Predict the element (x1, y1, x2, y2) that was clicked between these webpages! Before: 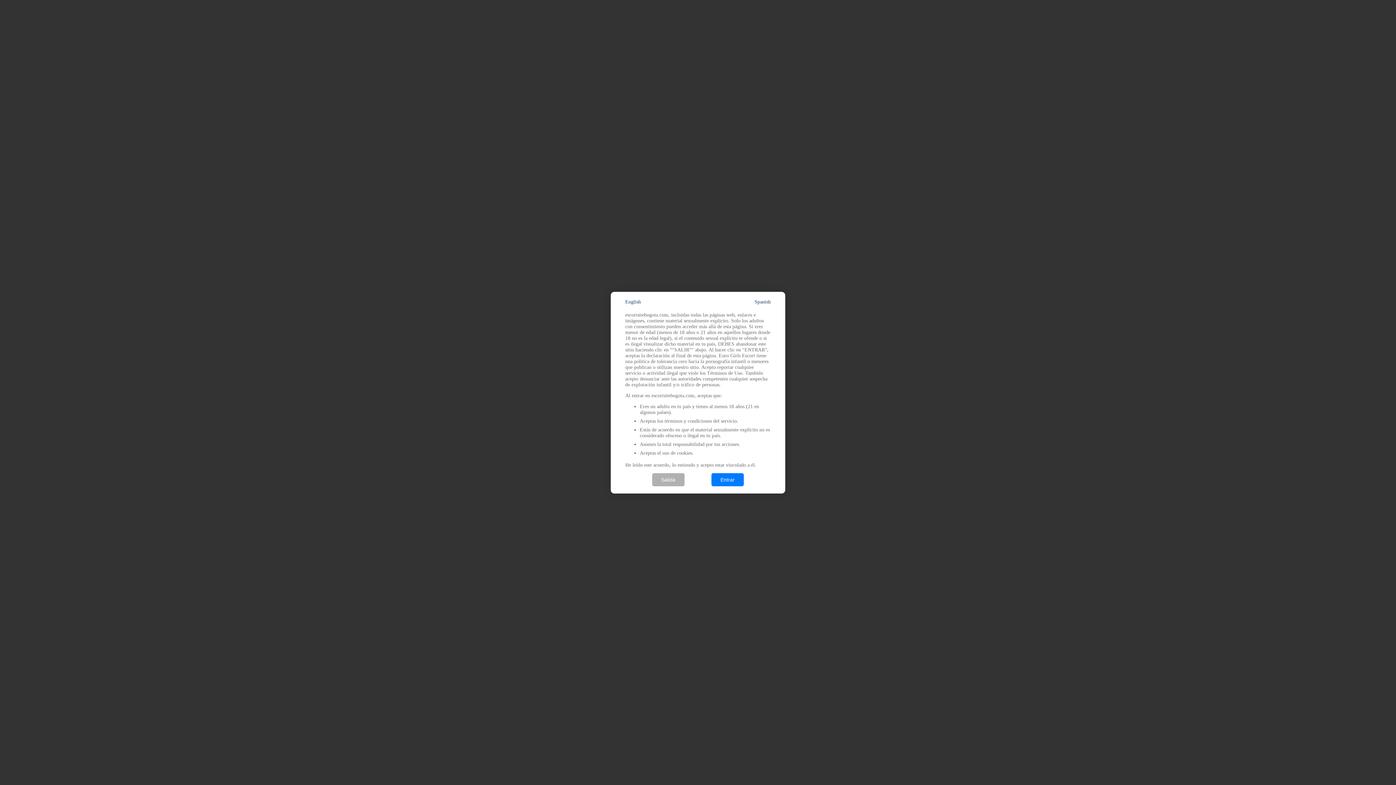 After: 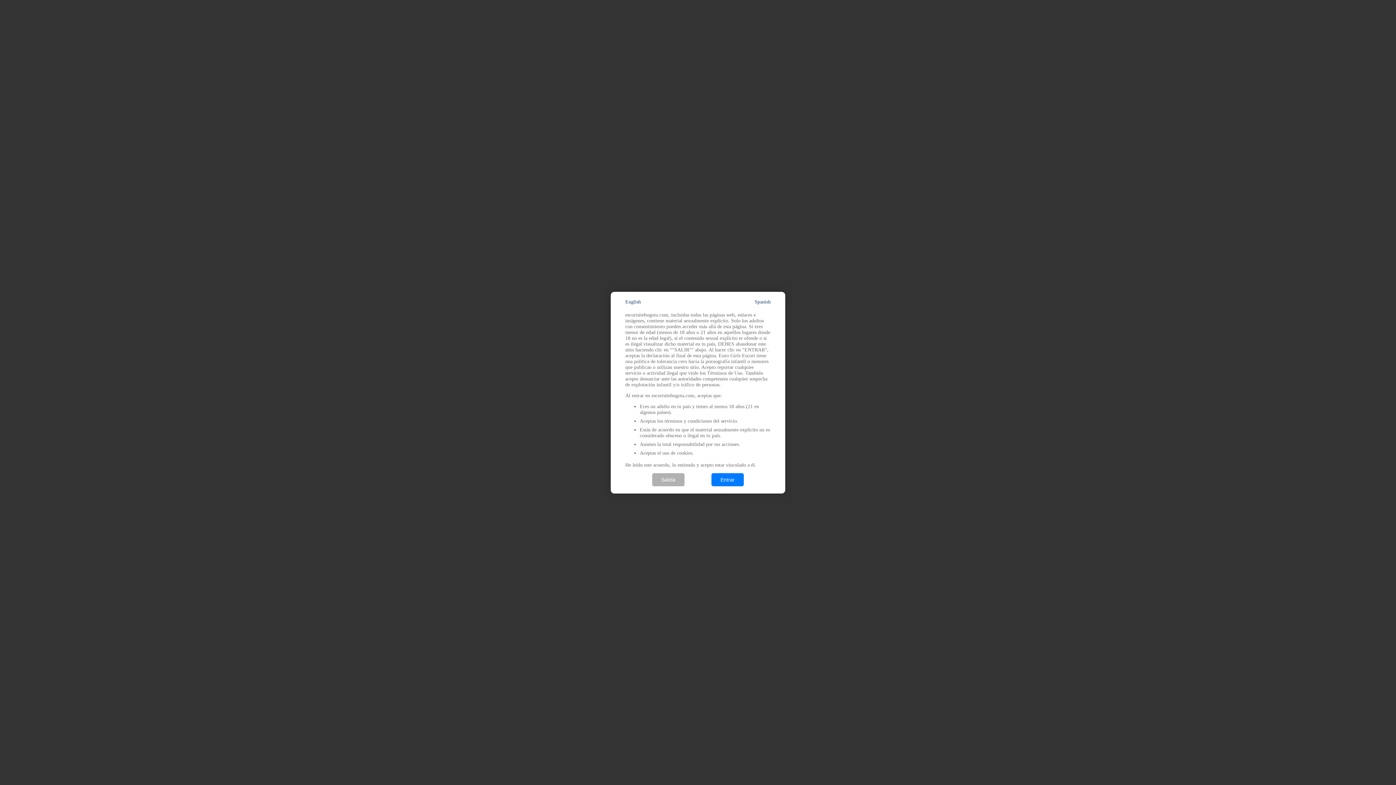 Action: label: Spanish bbox: (754, 299, 770, 304)